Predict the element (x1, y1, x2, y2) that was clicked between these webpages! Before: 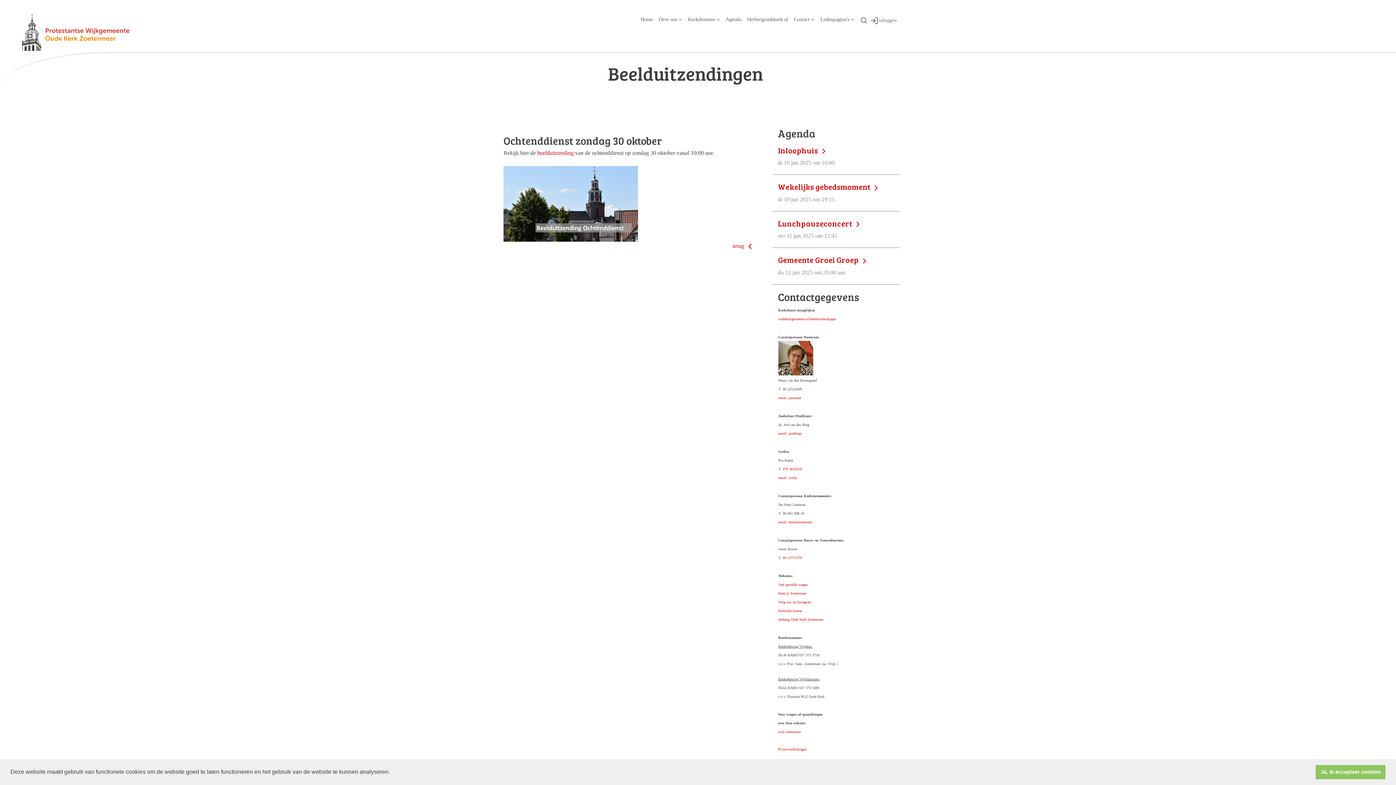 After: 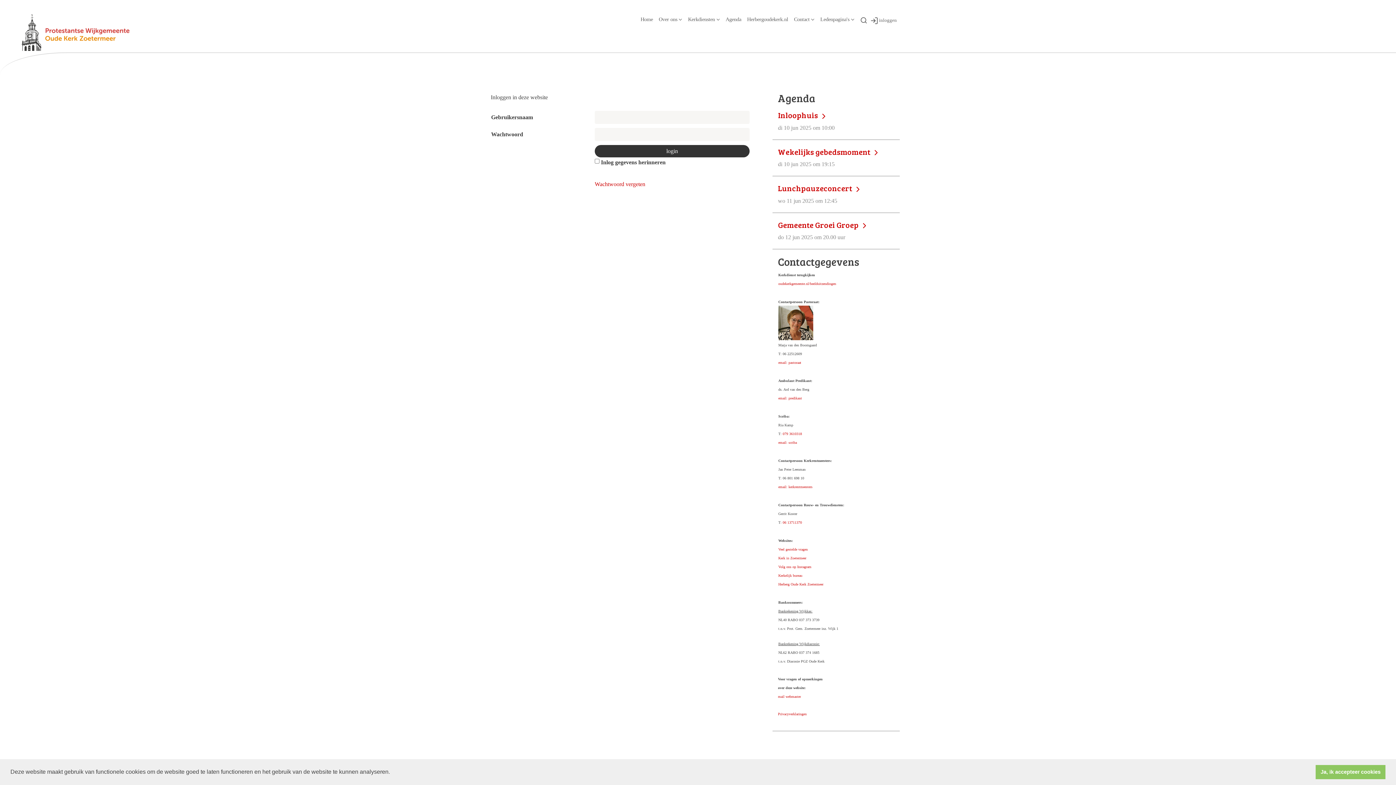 Action: bbox: (867, 13, 900, 27) label: inloggen